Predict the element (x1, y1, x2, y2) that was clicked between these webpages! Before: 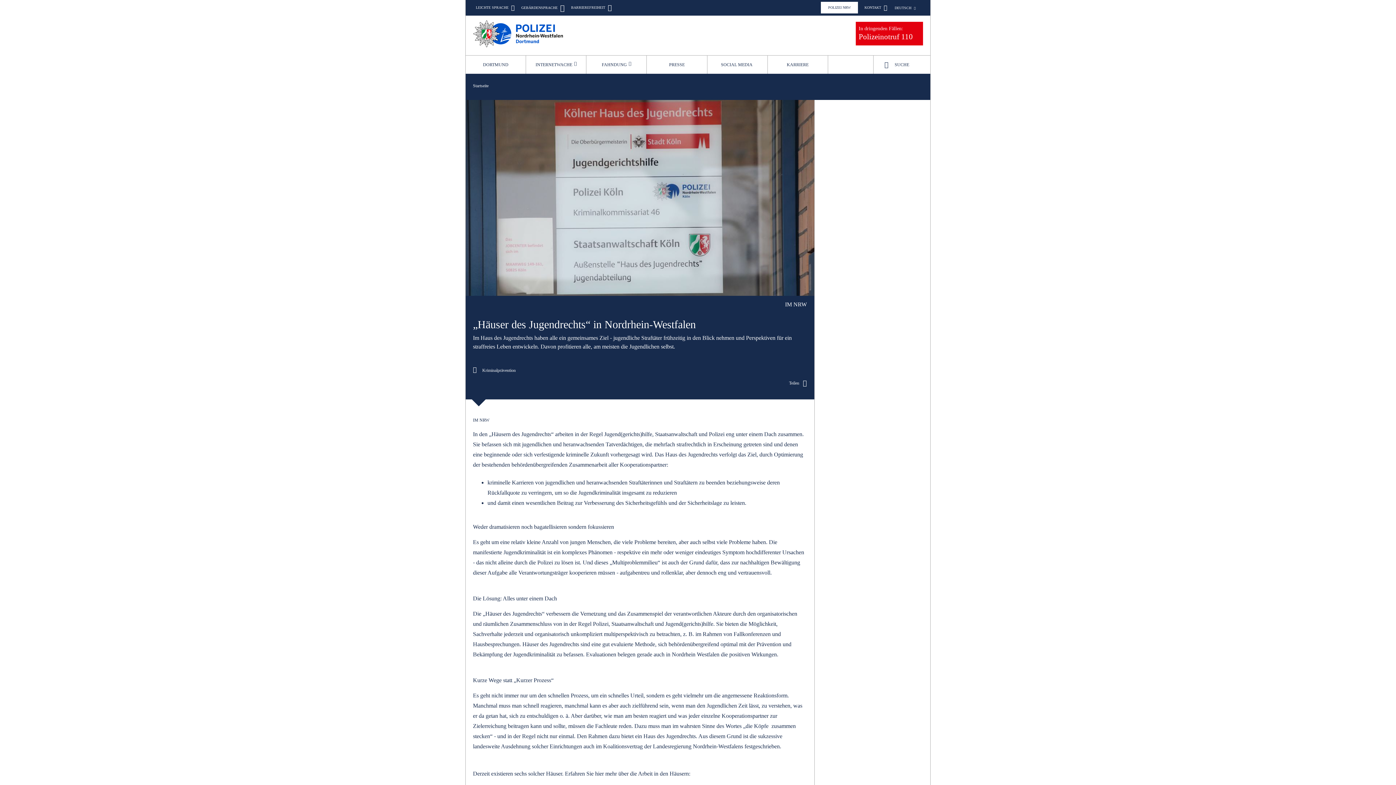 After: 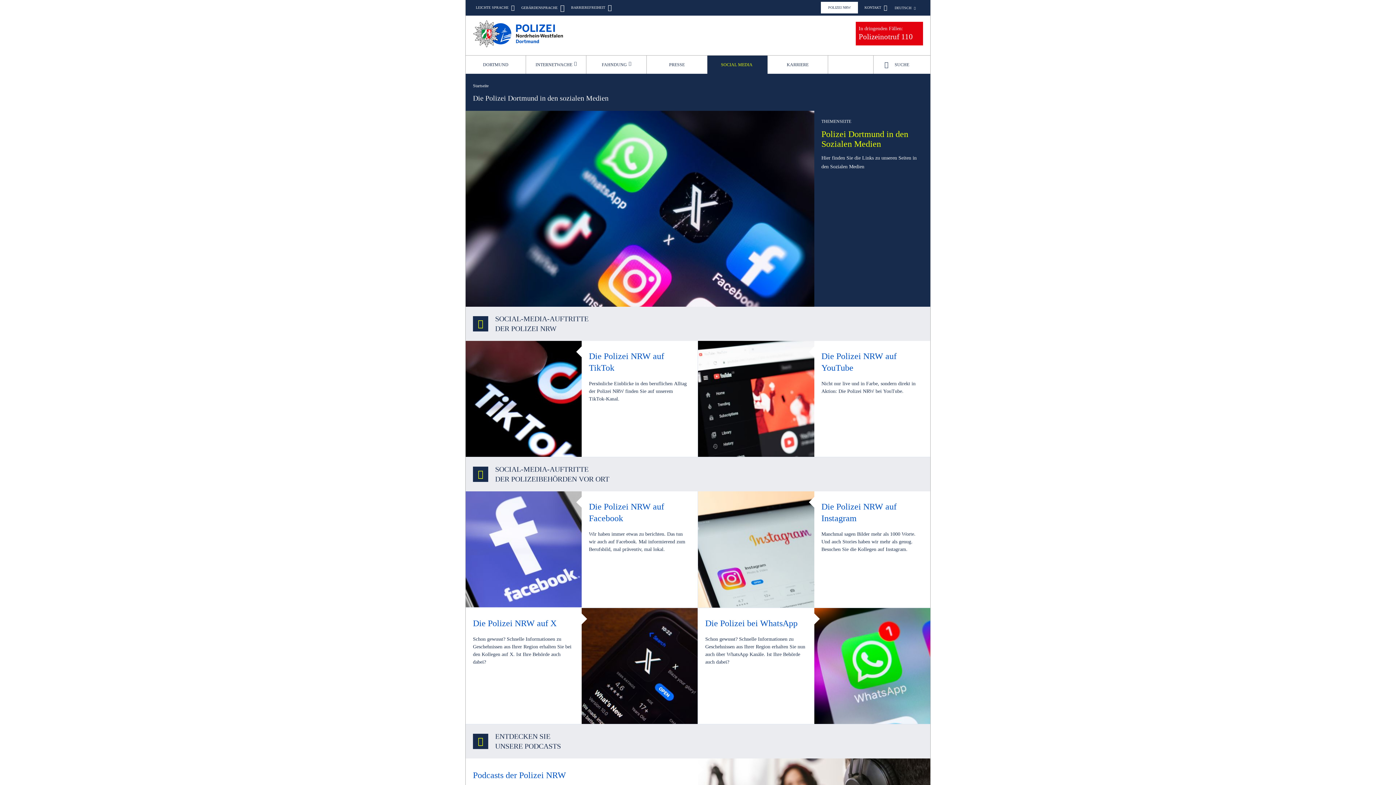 Action: bbox: (707, 55, 767, 73) label: SOCIAL MEDIA 